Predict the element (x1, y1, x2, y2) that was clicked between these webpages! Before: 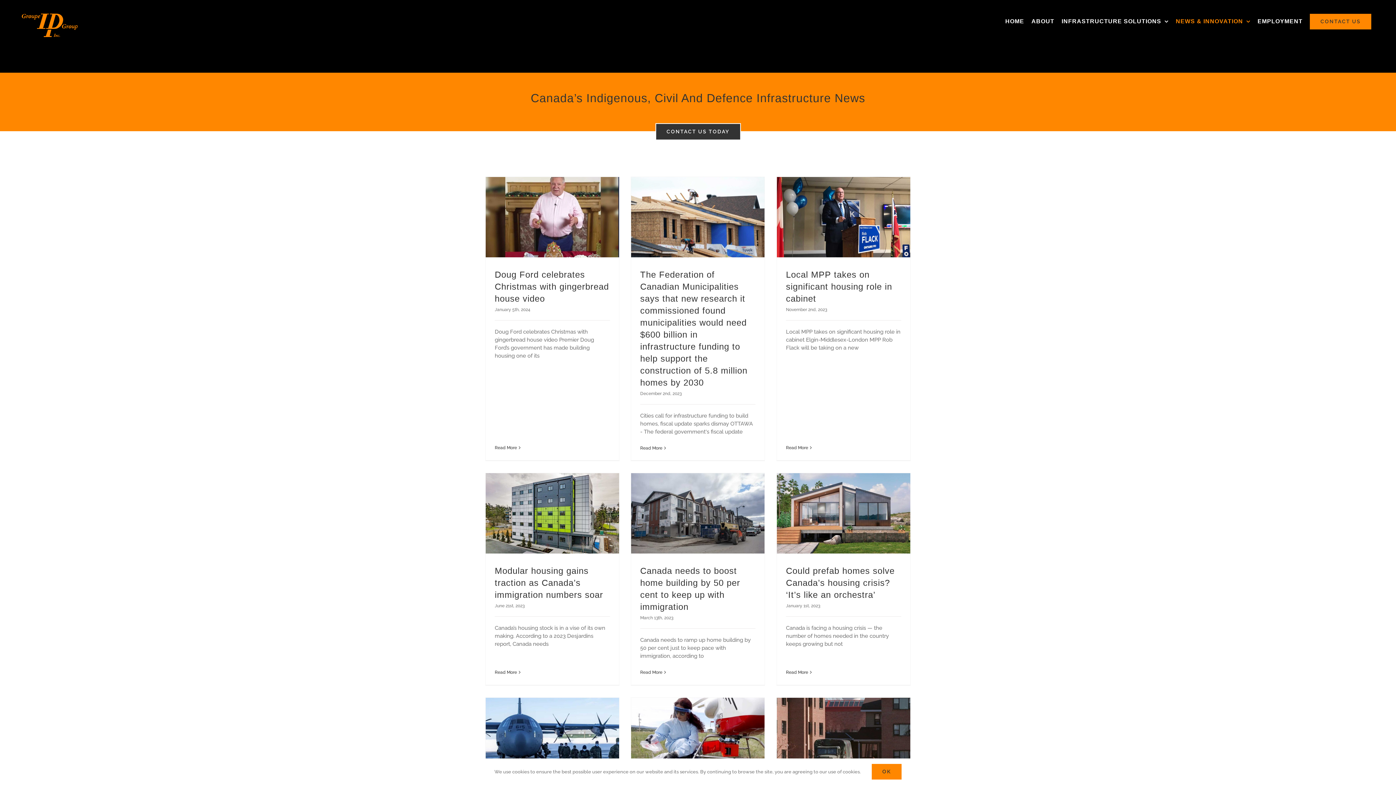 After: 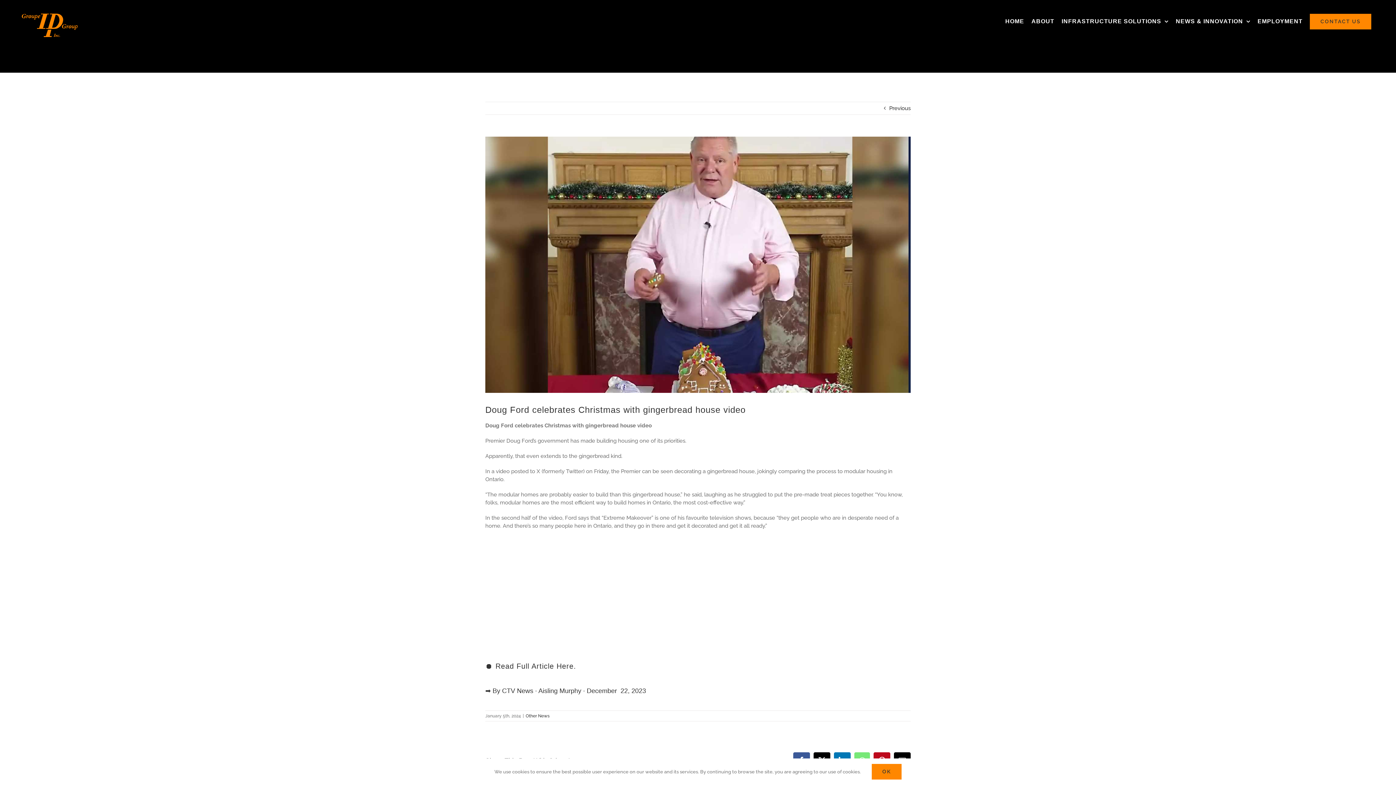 Action: bbox: (494, 269, 609, 303) label: Doug Ford celebrates Christmas with gingerbread house video